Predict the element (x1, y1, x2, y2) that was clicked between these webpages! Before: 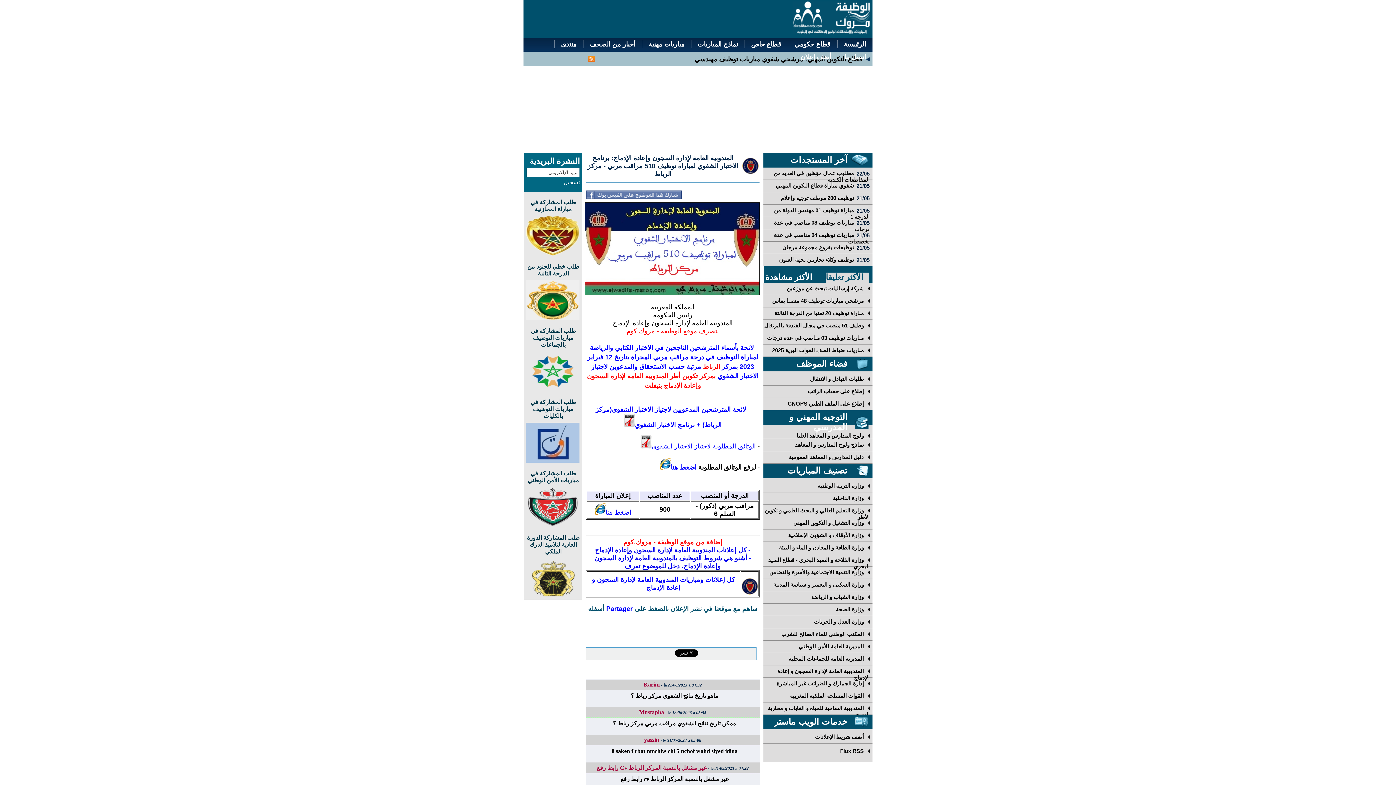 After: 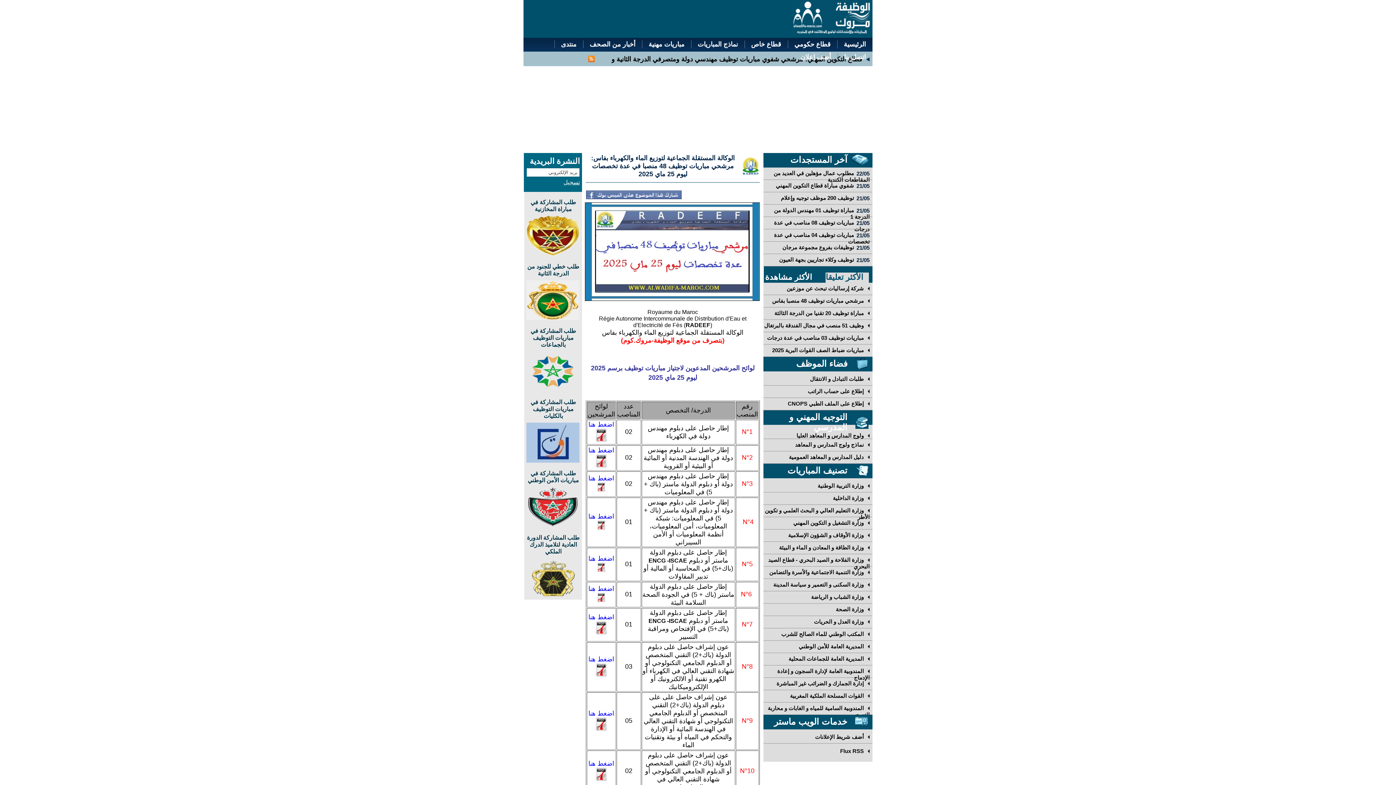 Action: label: مرشحي مباريات توظيف 48 منصبا بفاس bbox: (772, 297, 869, 303)